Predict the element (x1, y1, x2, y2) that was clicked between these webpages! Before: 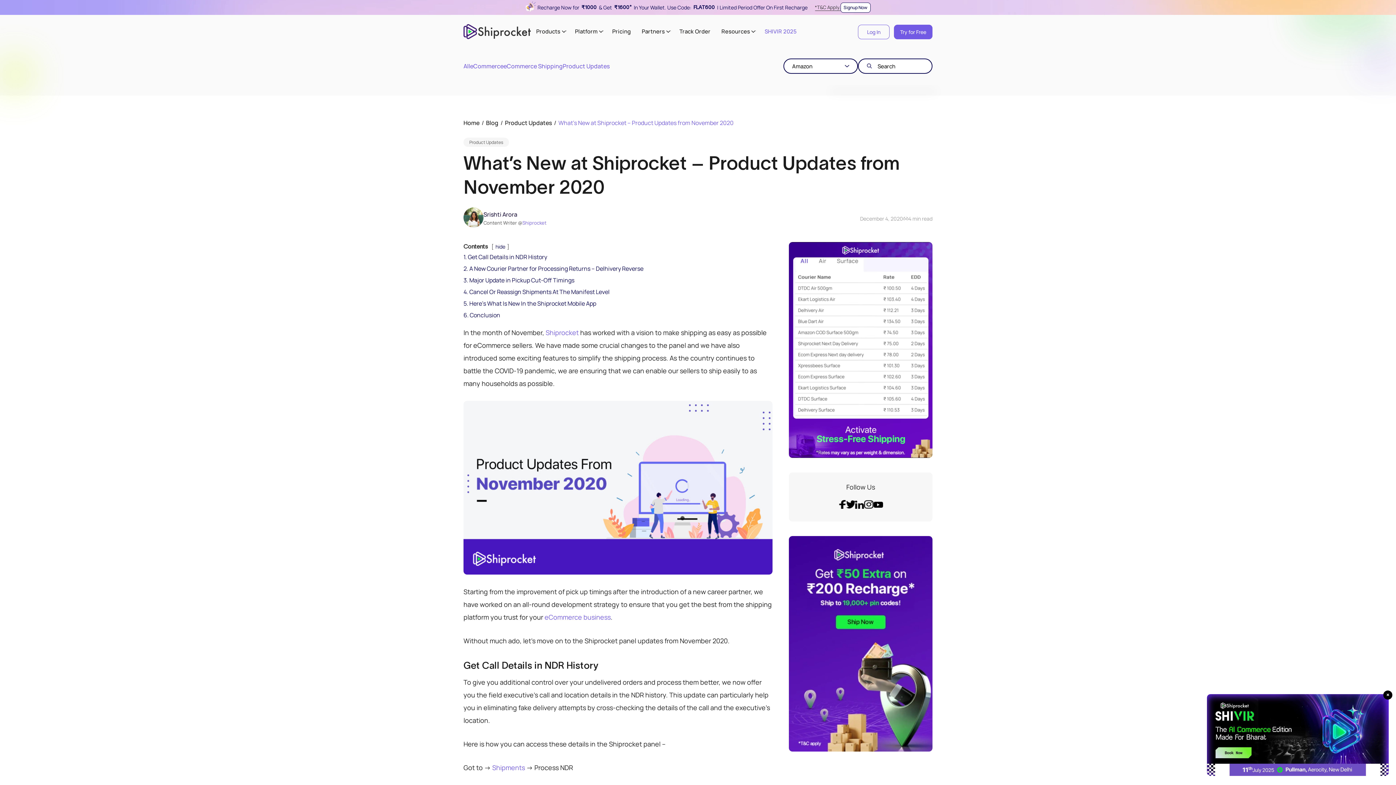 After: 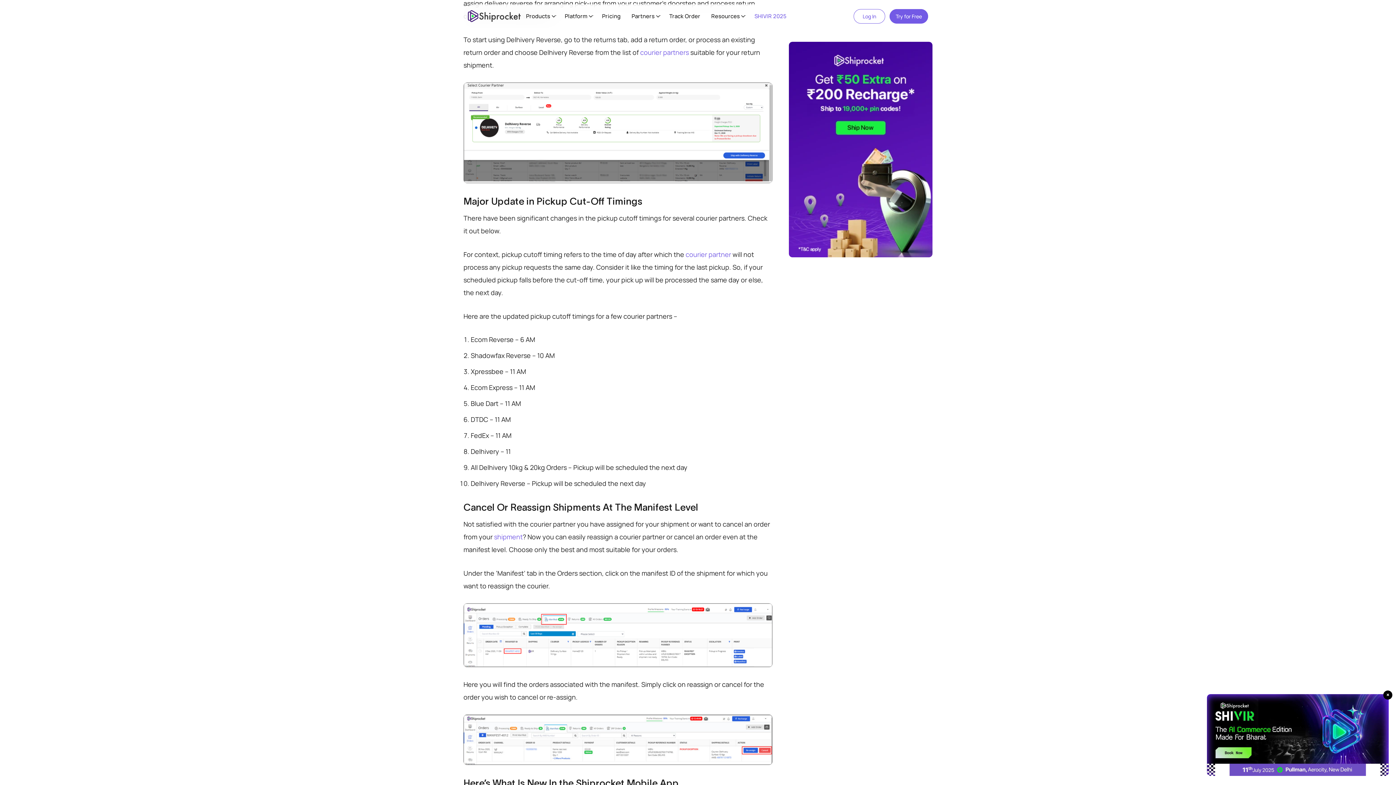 Action: bbox: (469, 264, 643, 272) label: A New Courier Partner for Processing Returns – Delhivery Reverse